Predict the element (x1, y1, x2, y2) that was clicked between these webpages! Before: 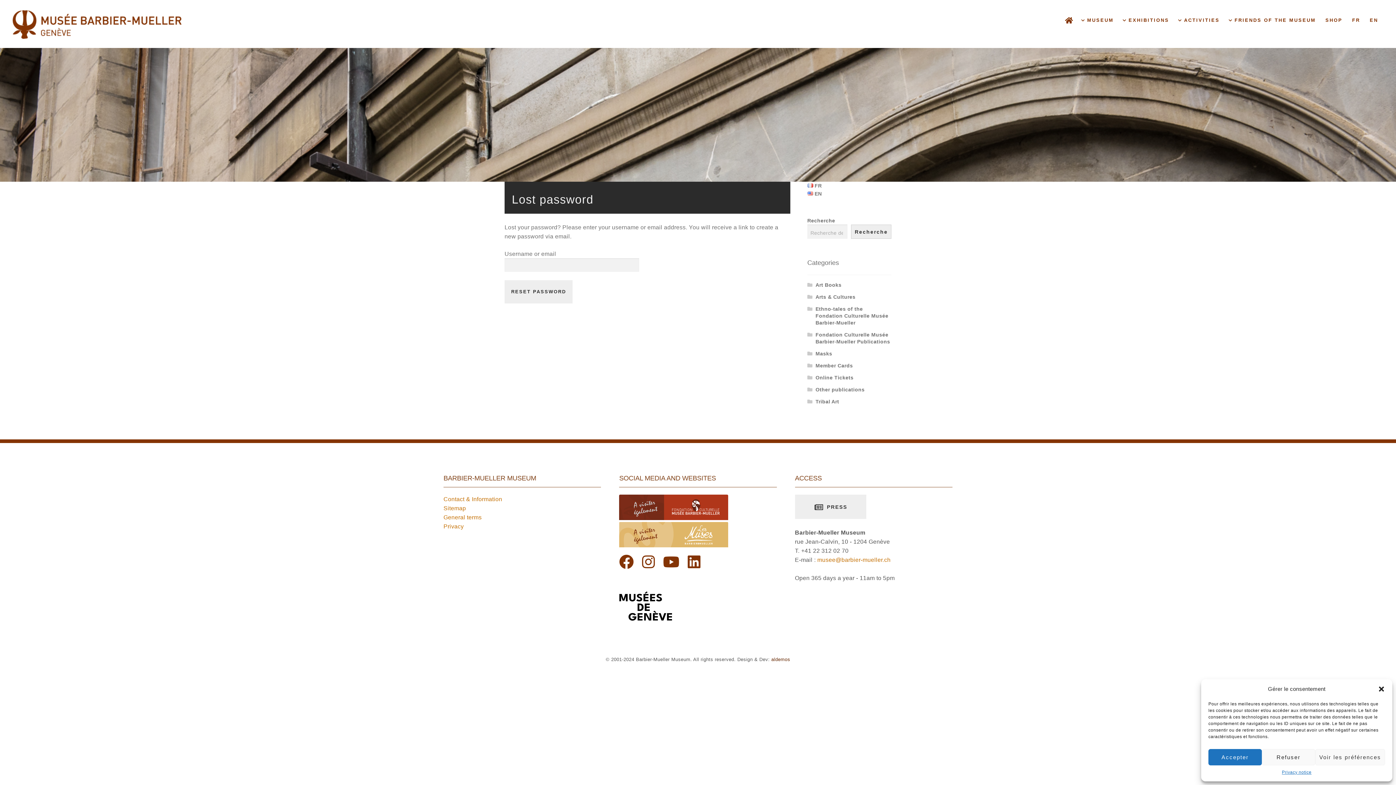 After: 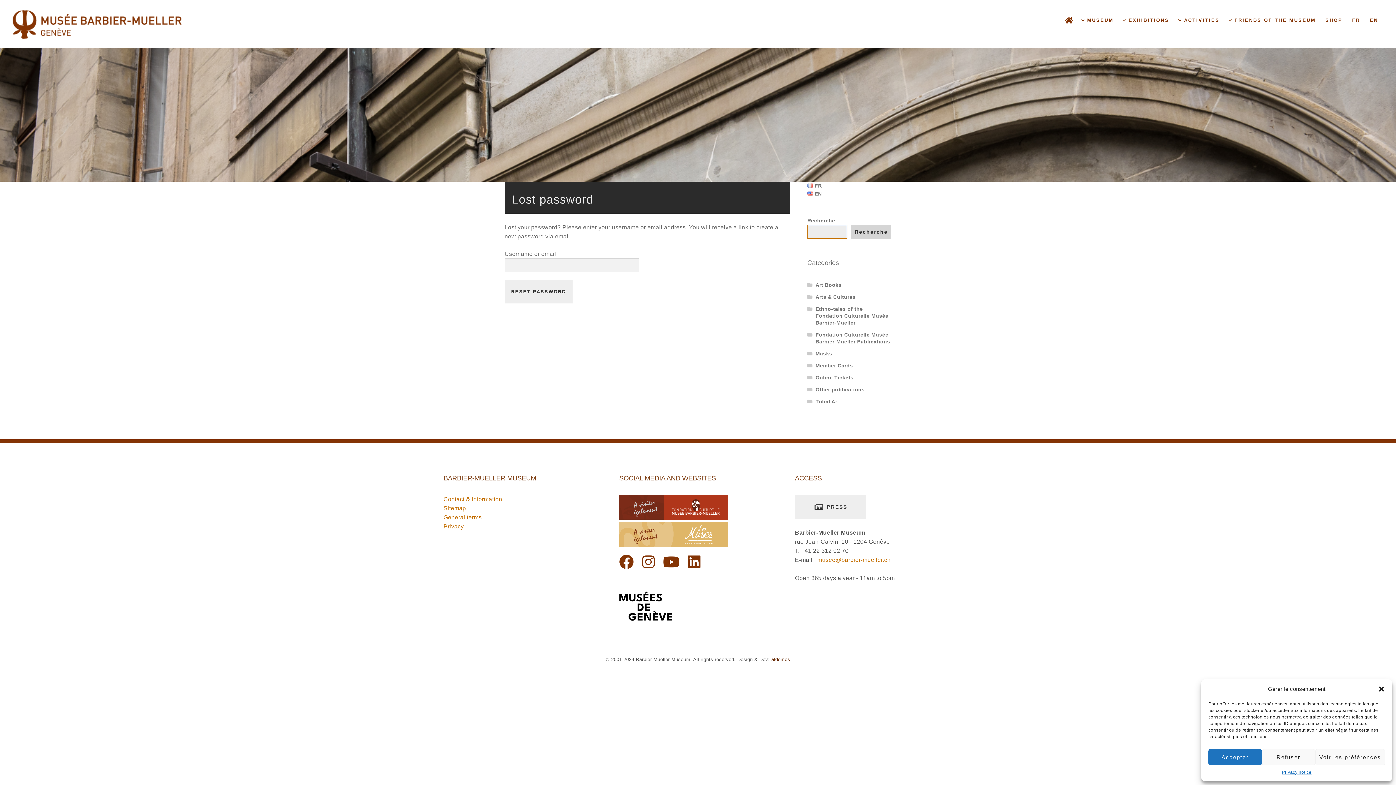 Action: bbox: (851, 224, 891, 238) label: Recherche